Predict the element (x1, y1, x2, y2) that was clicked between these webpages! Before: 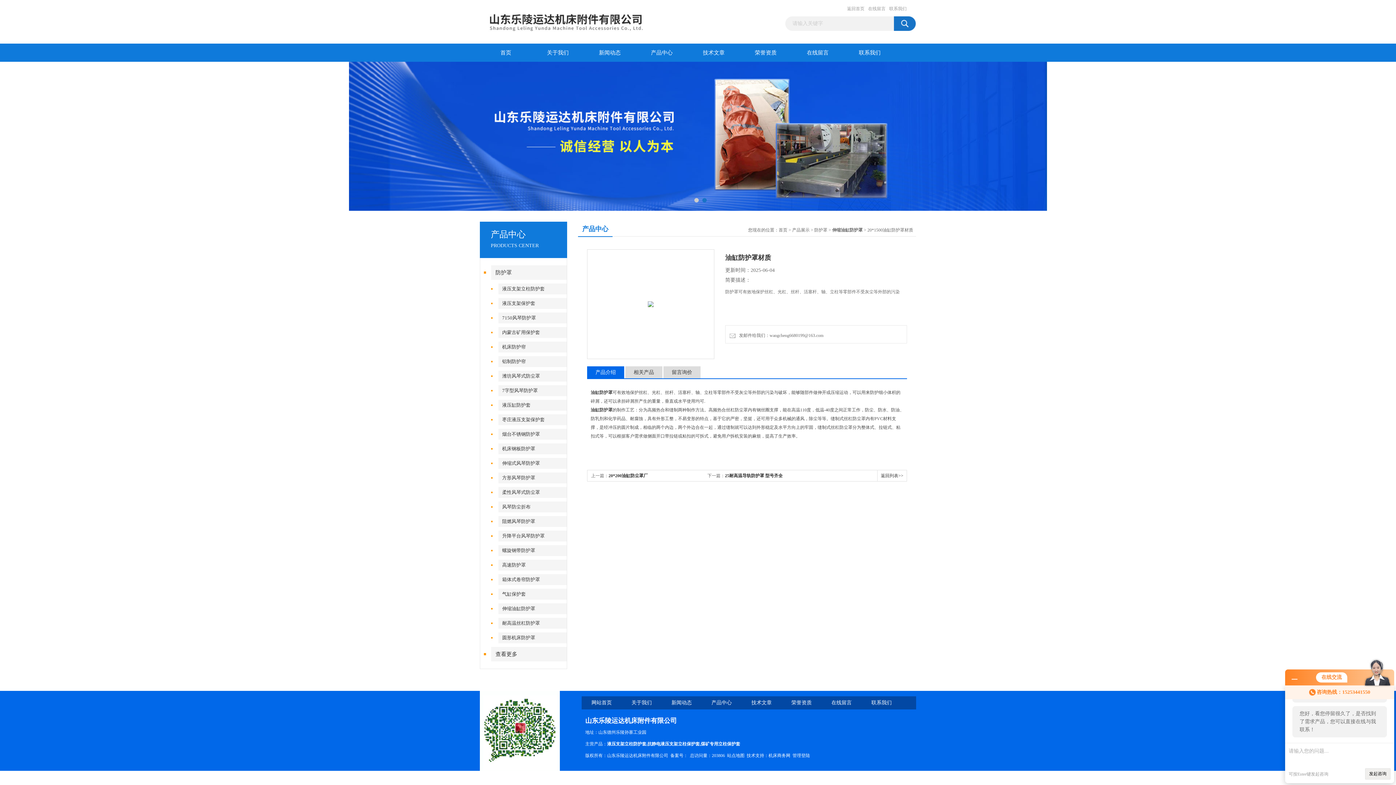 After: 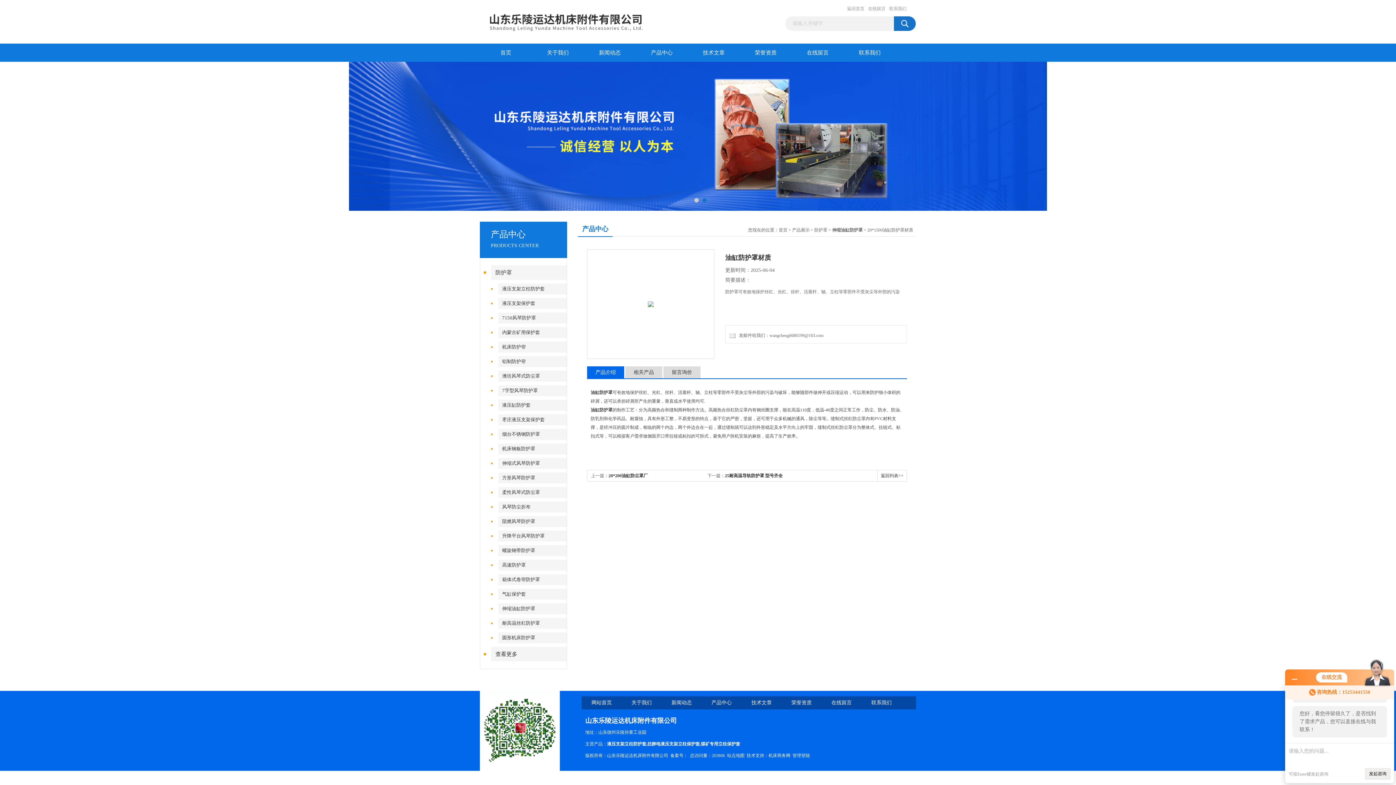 Action: label: 站点地图 bbox: (727, 753, 744, 758)